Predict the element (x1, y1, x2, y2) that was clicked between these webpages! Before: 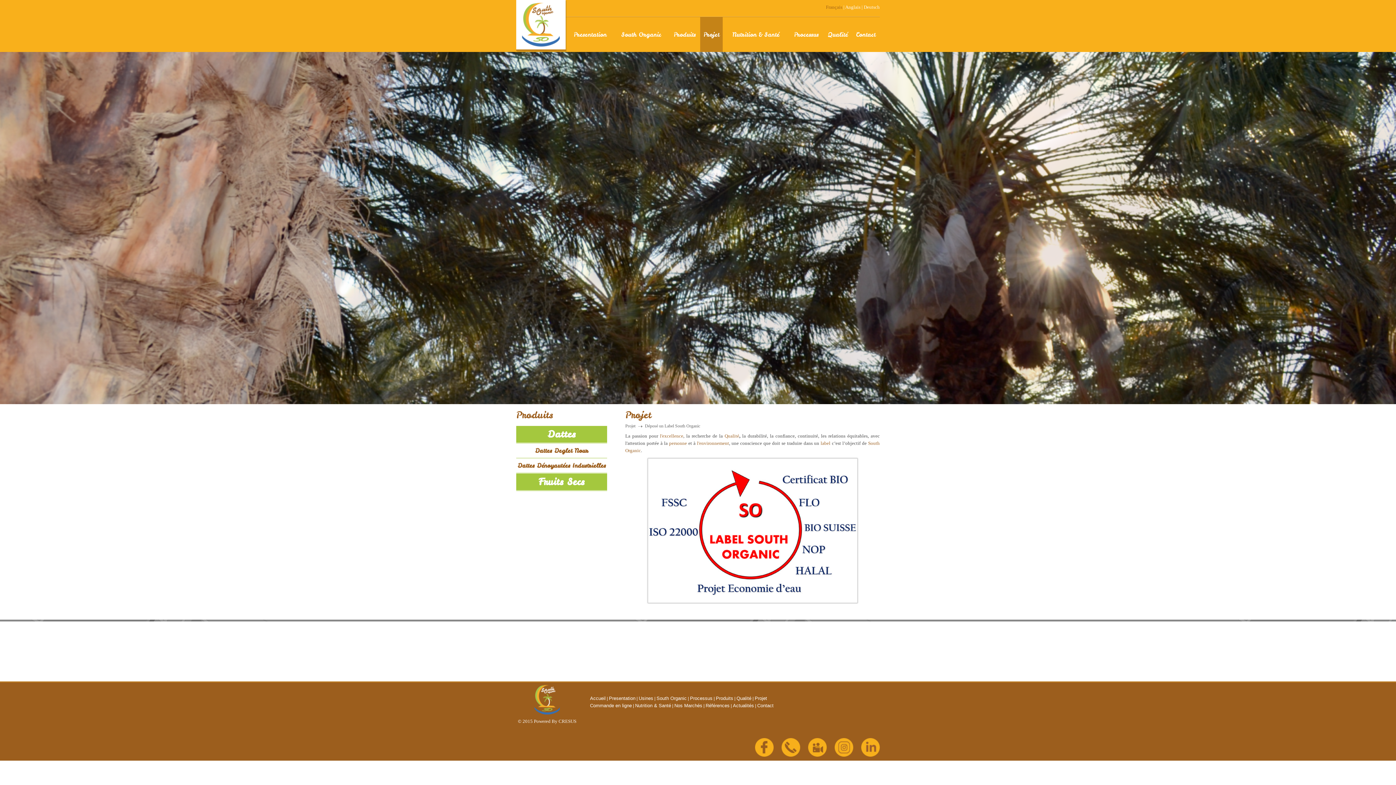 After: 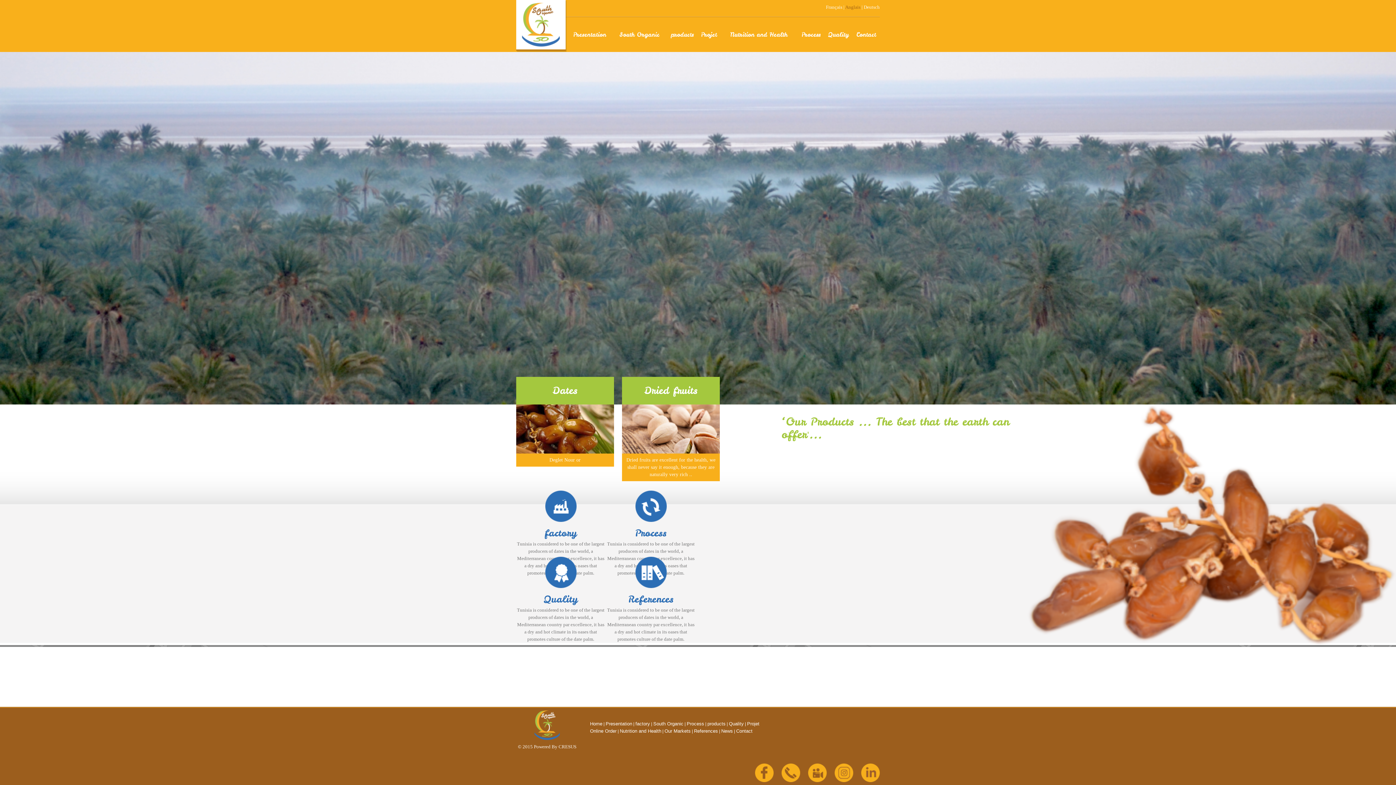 Action: bbox: (845, 4, 860, 9) label: Anglais